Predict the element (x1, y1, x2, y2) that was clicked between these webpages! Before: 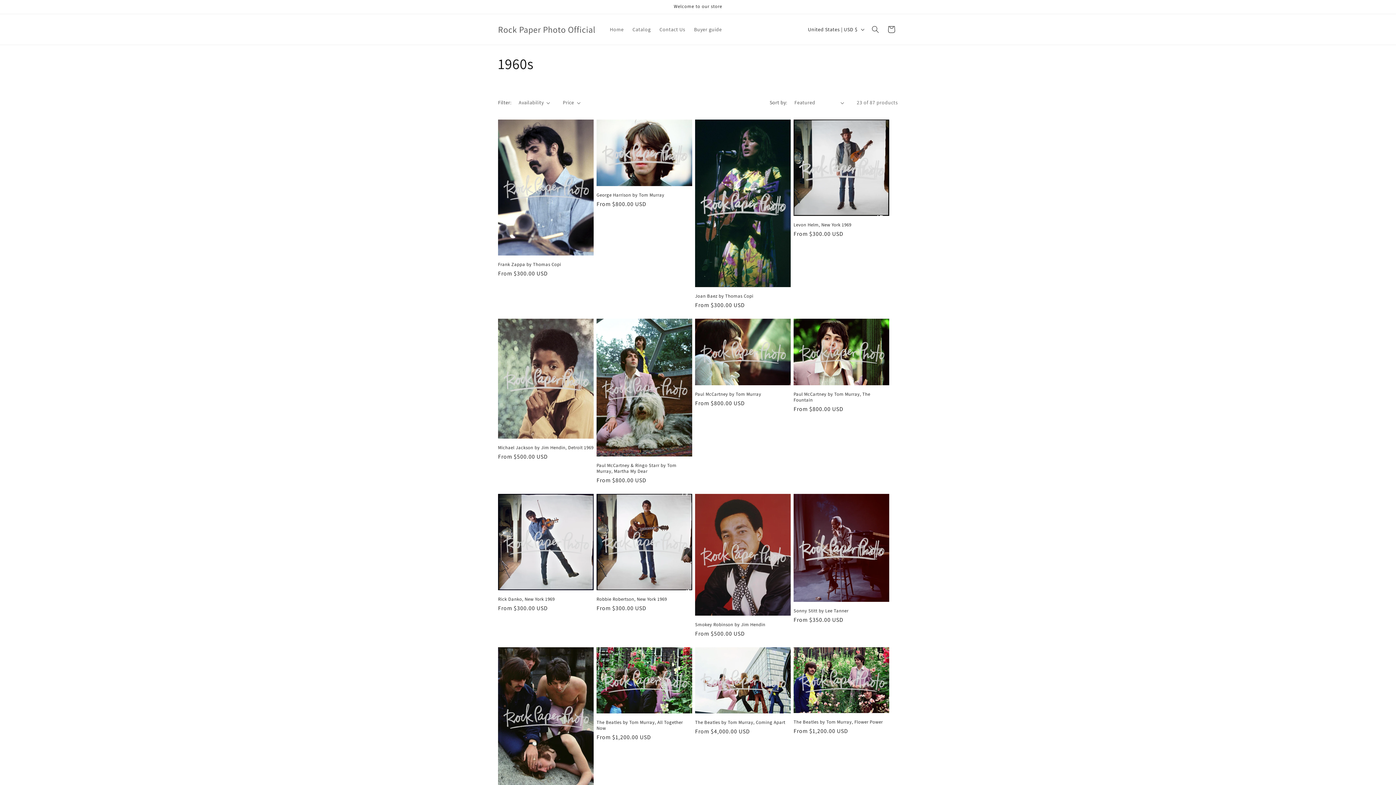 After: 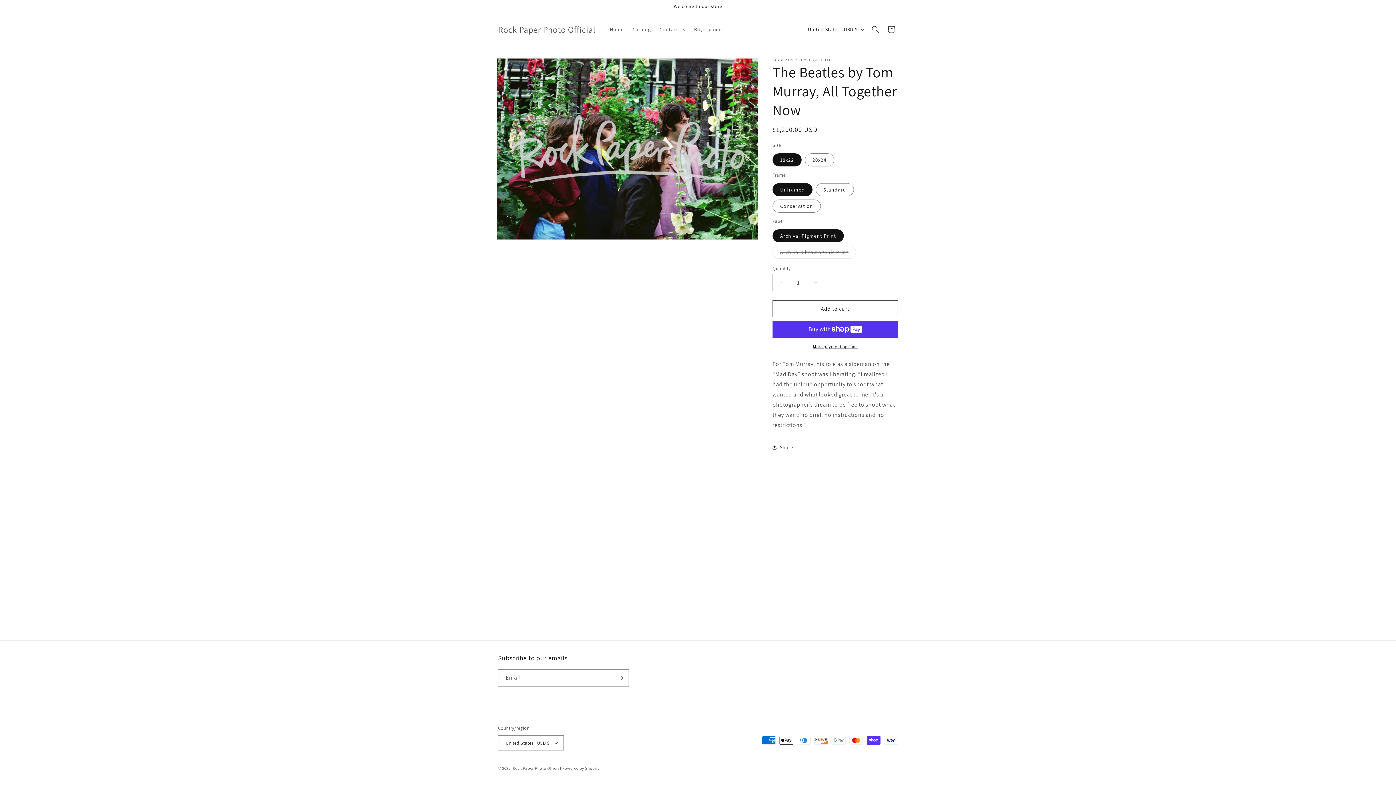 Action: bbox: (596, 720, 692, 731) label: The Beatles by Tom Murray, All Together Now